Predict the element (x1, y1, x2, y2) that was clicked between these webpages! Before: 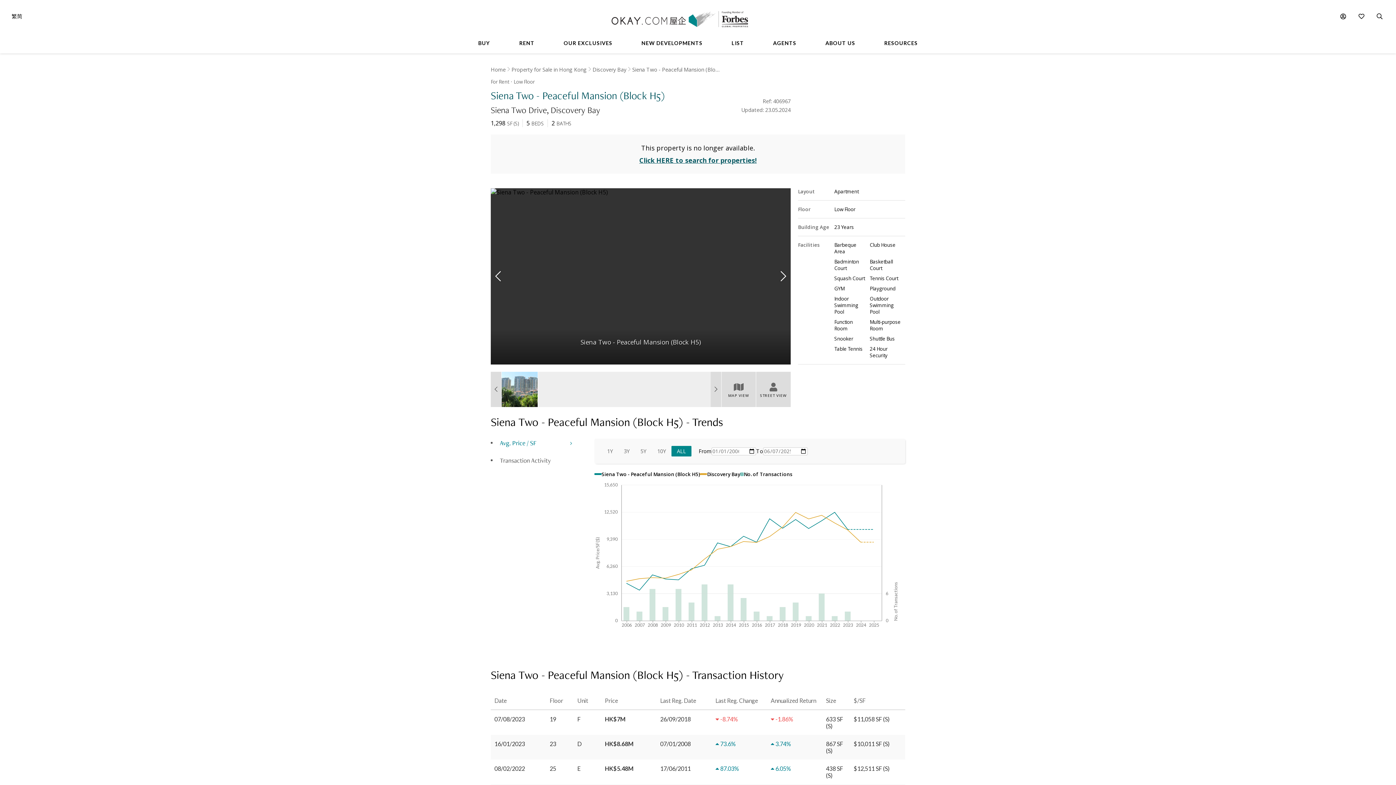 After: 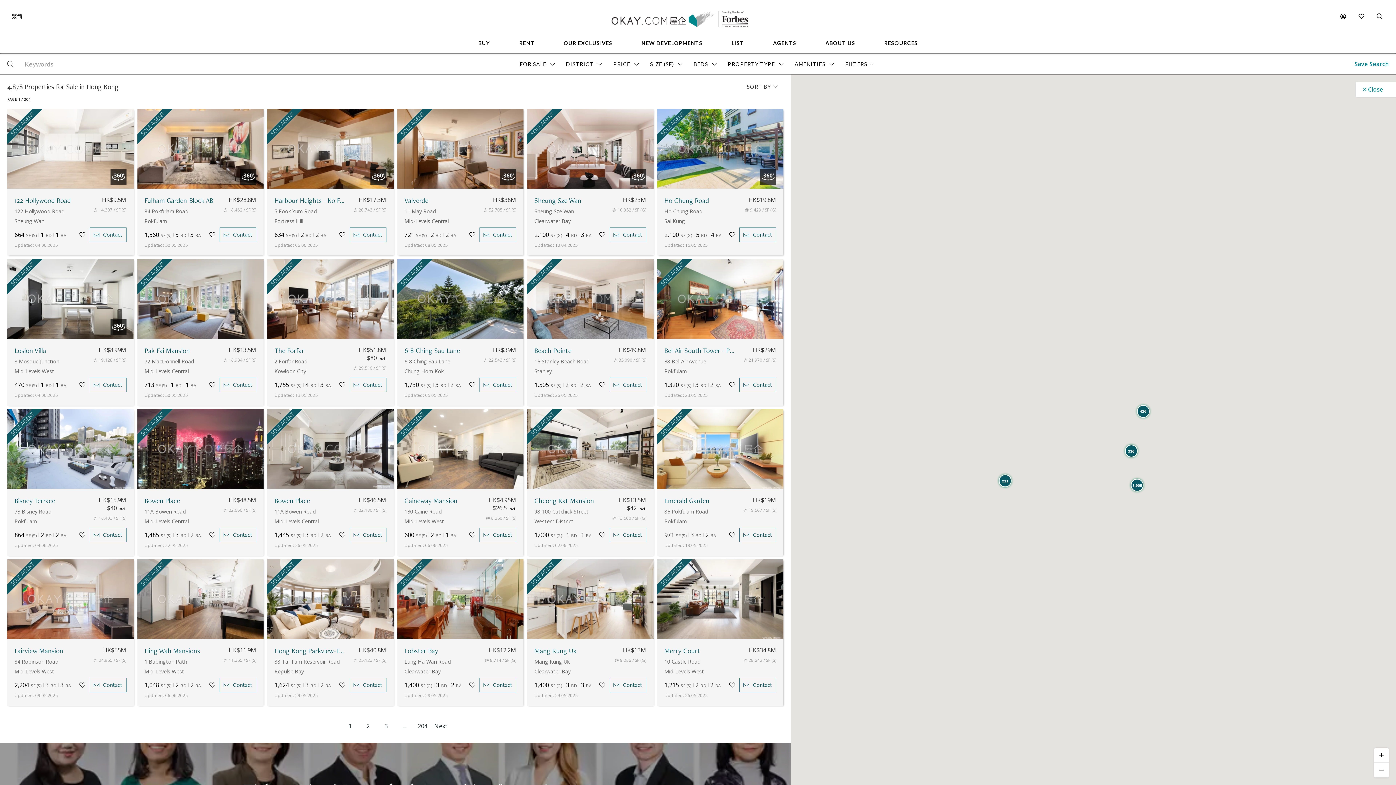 Action: label: BUY bbox: (471, 32, 497, 53)